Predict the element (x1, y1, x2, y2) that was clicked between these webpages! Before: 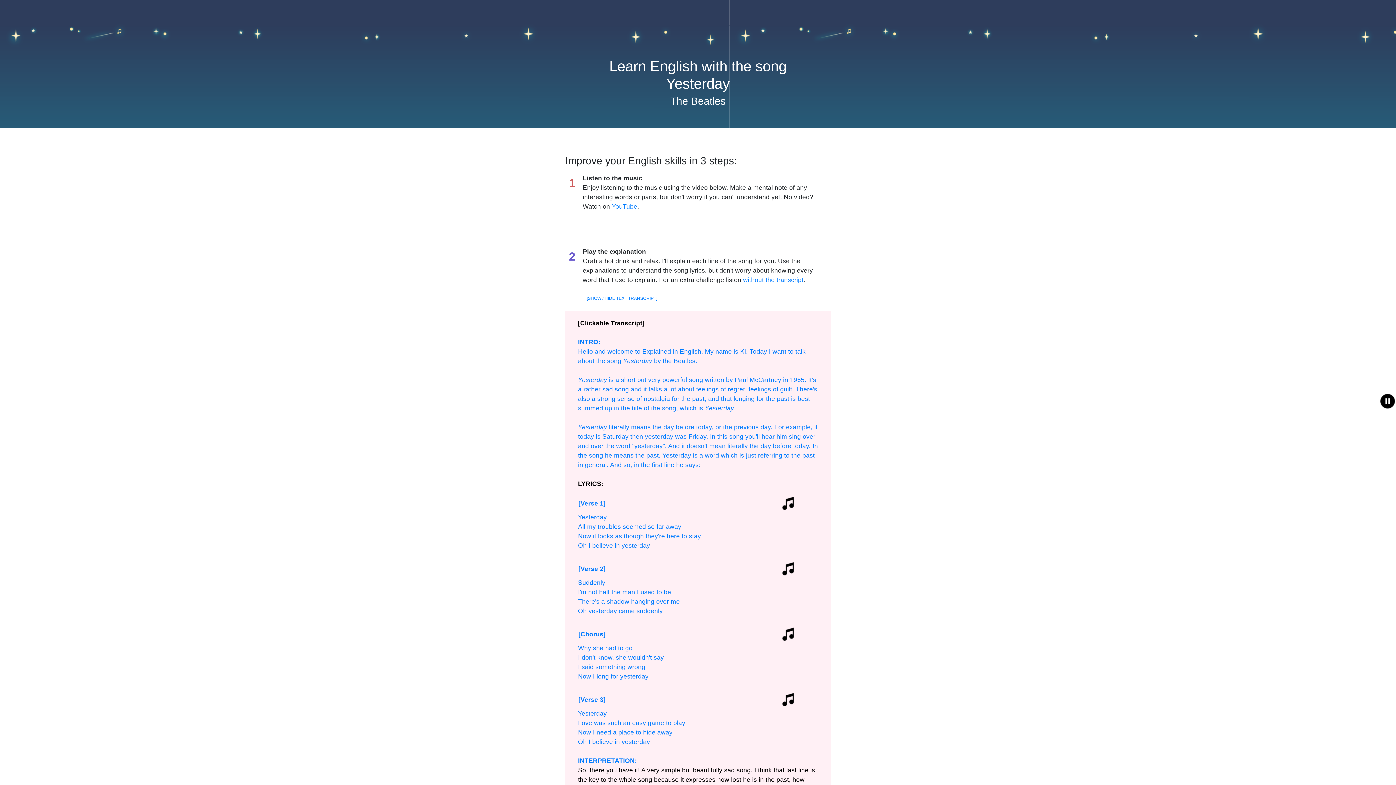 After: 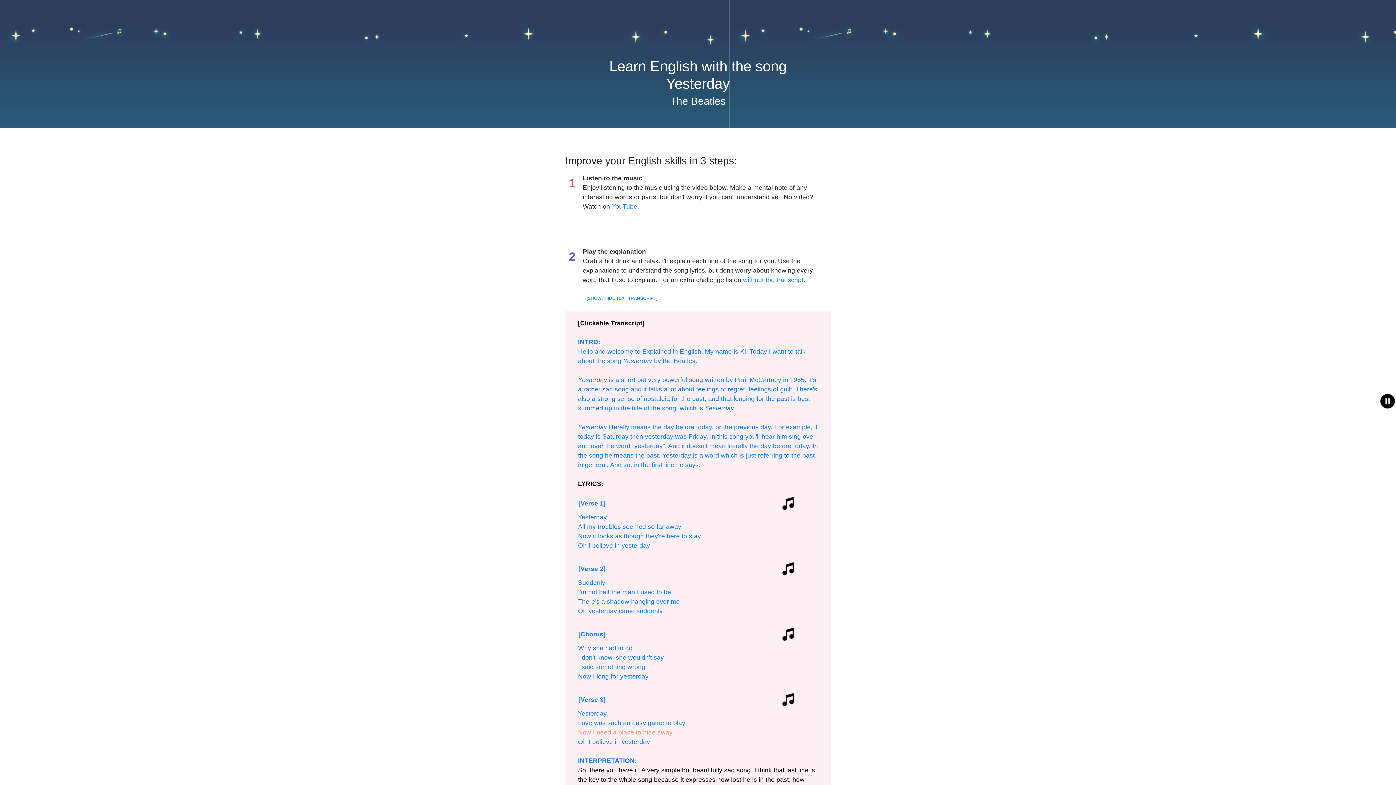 Action: label: Now I need a place to hide away
 bbox: (578, 729, 672, 736)